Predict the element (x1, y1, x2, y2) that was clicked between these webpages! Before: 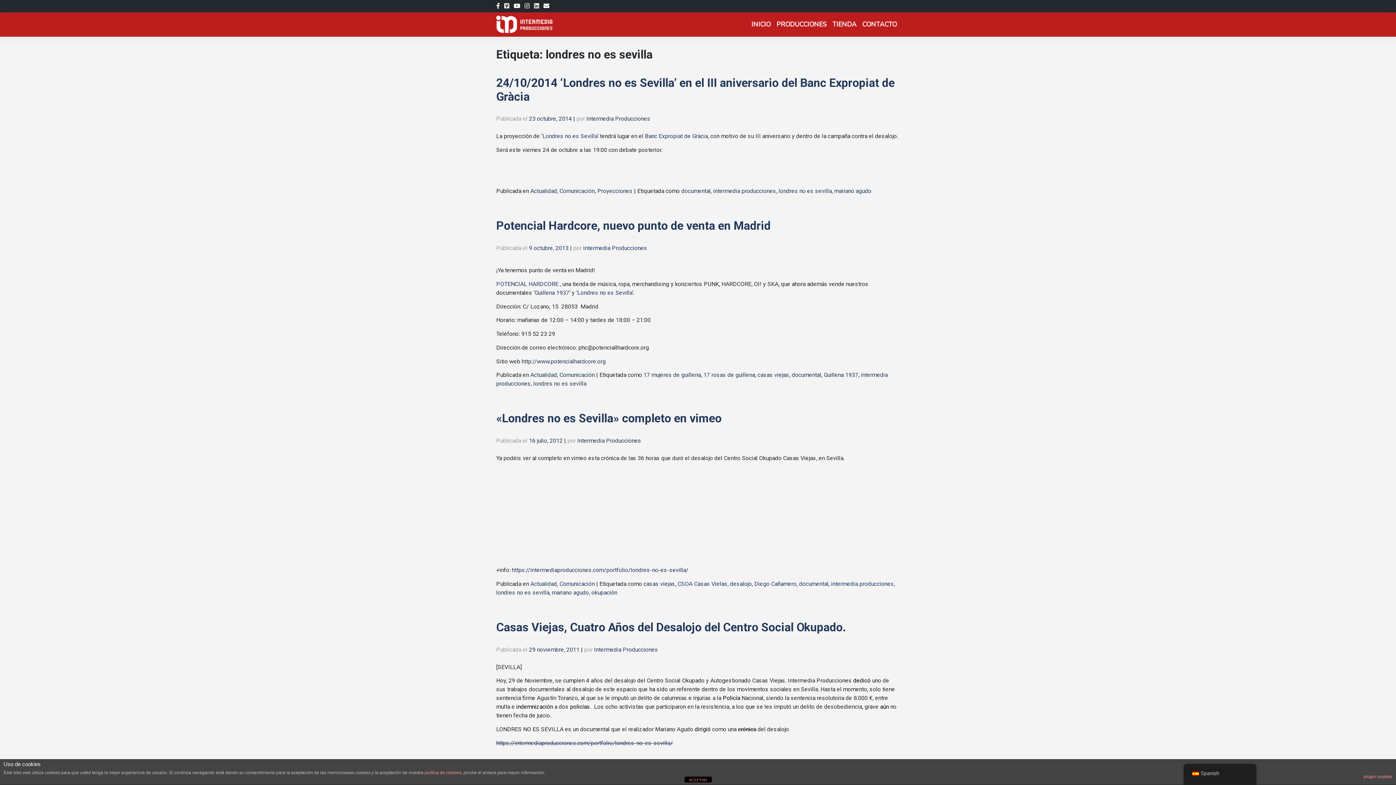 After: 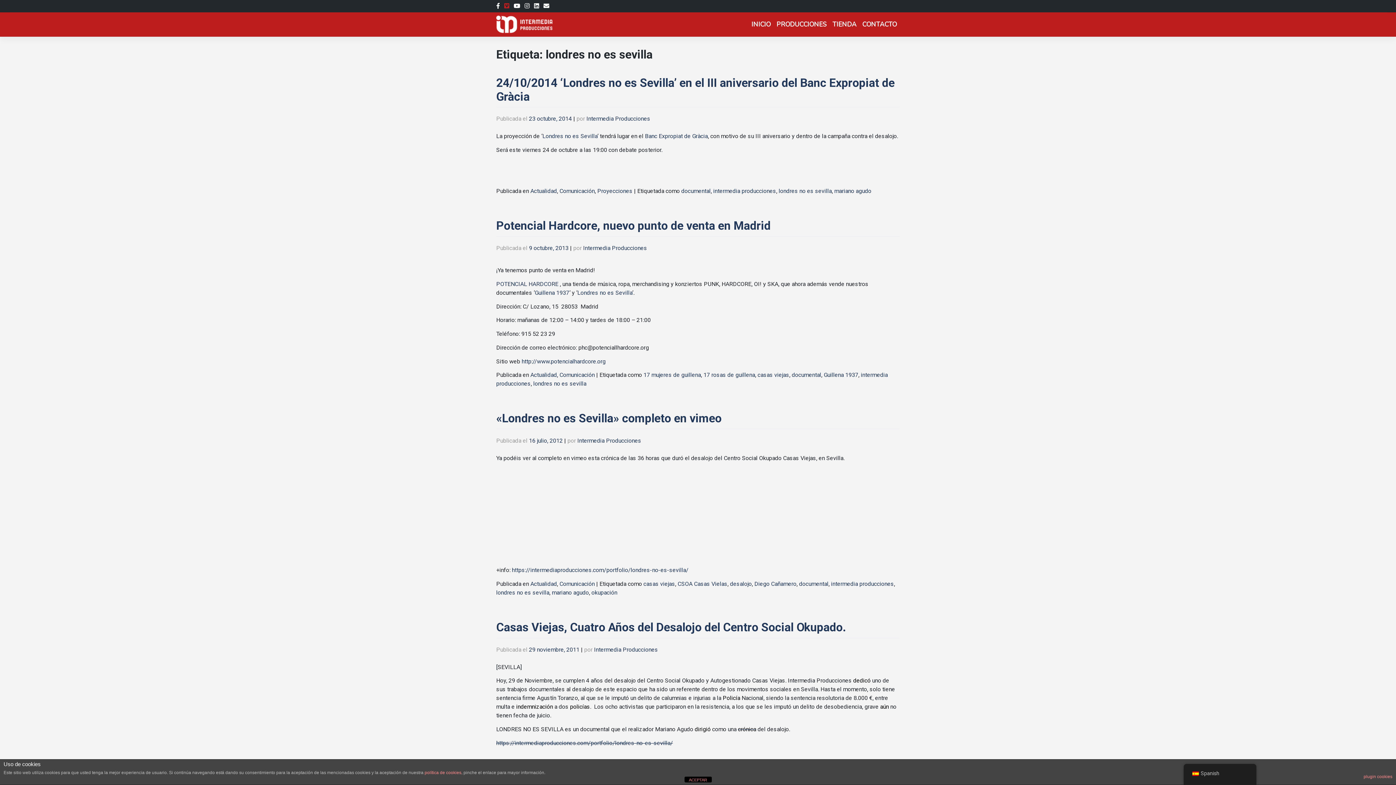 Action: bbox: (504, 2, 509, 9)